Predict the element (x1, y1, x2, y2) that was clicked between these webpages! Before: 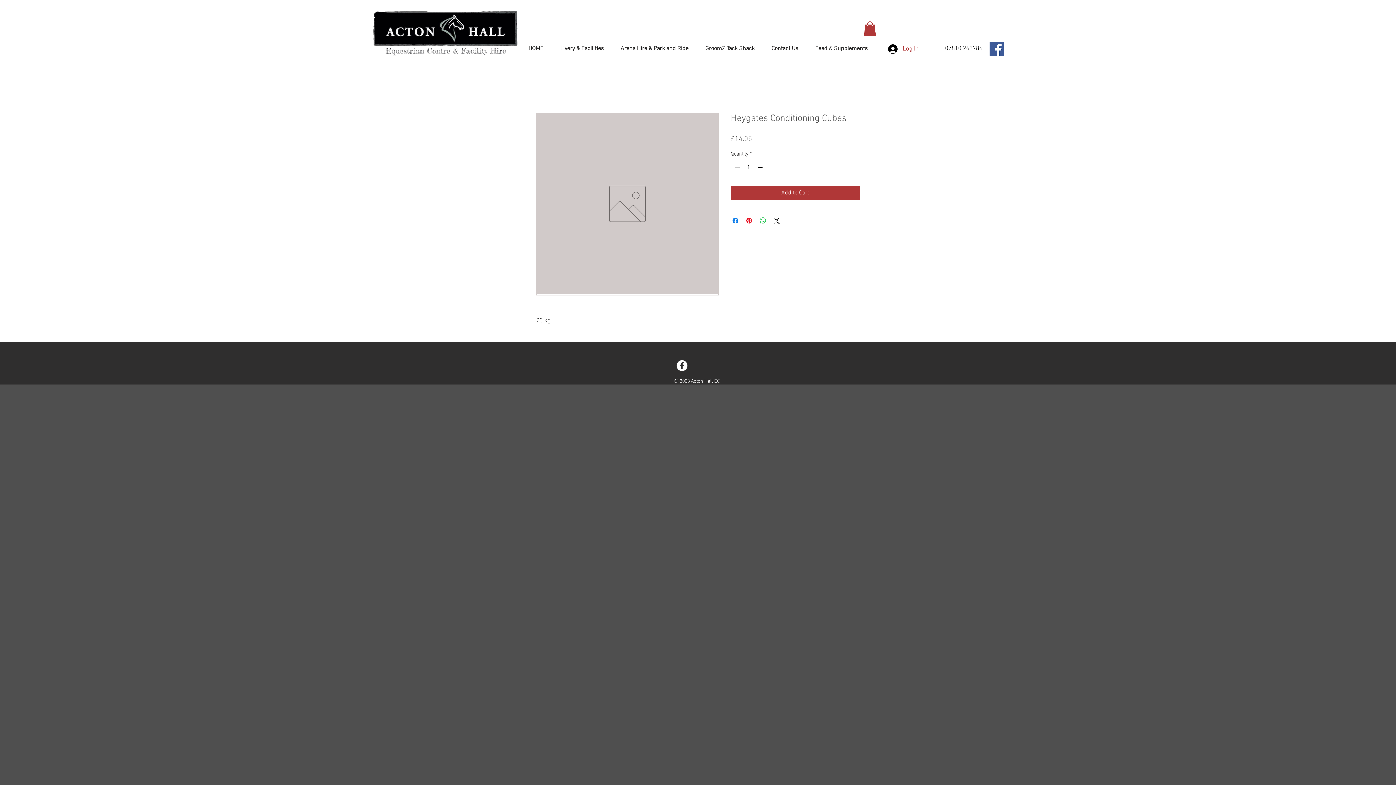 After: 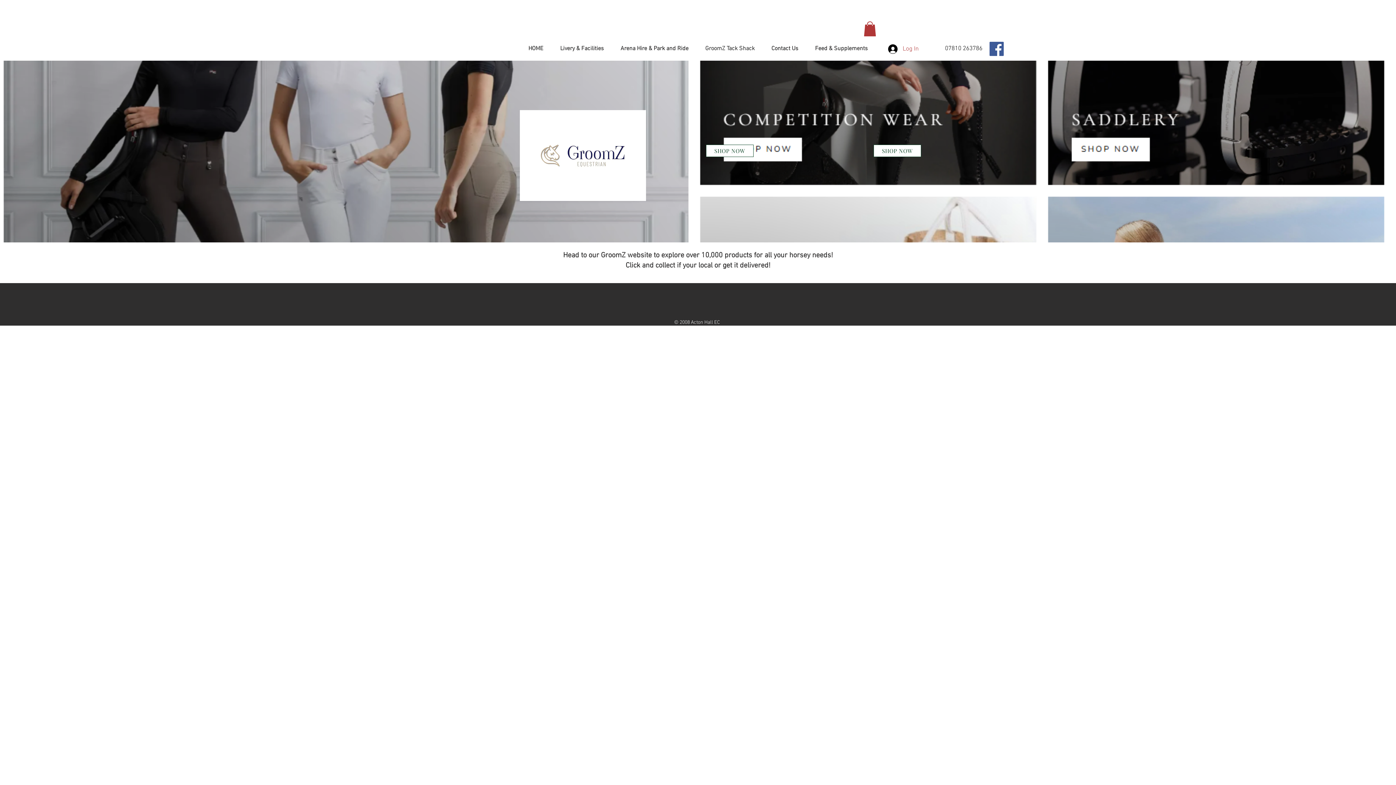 Action: label: GroomZ Tack Shack bbox: (697, 43, 763, 58)